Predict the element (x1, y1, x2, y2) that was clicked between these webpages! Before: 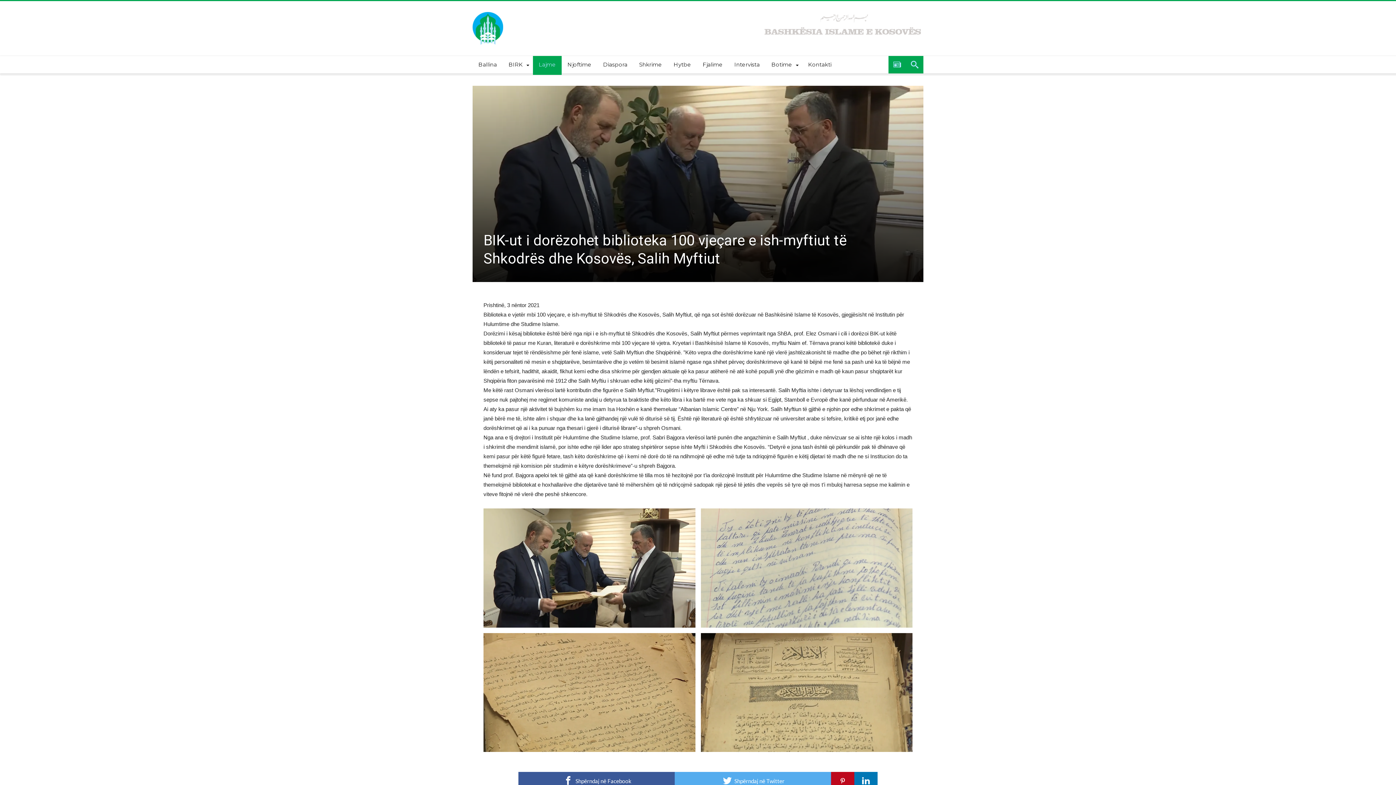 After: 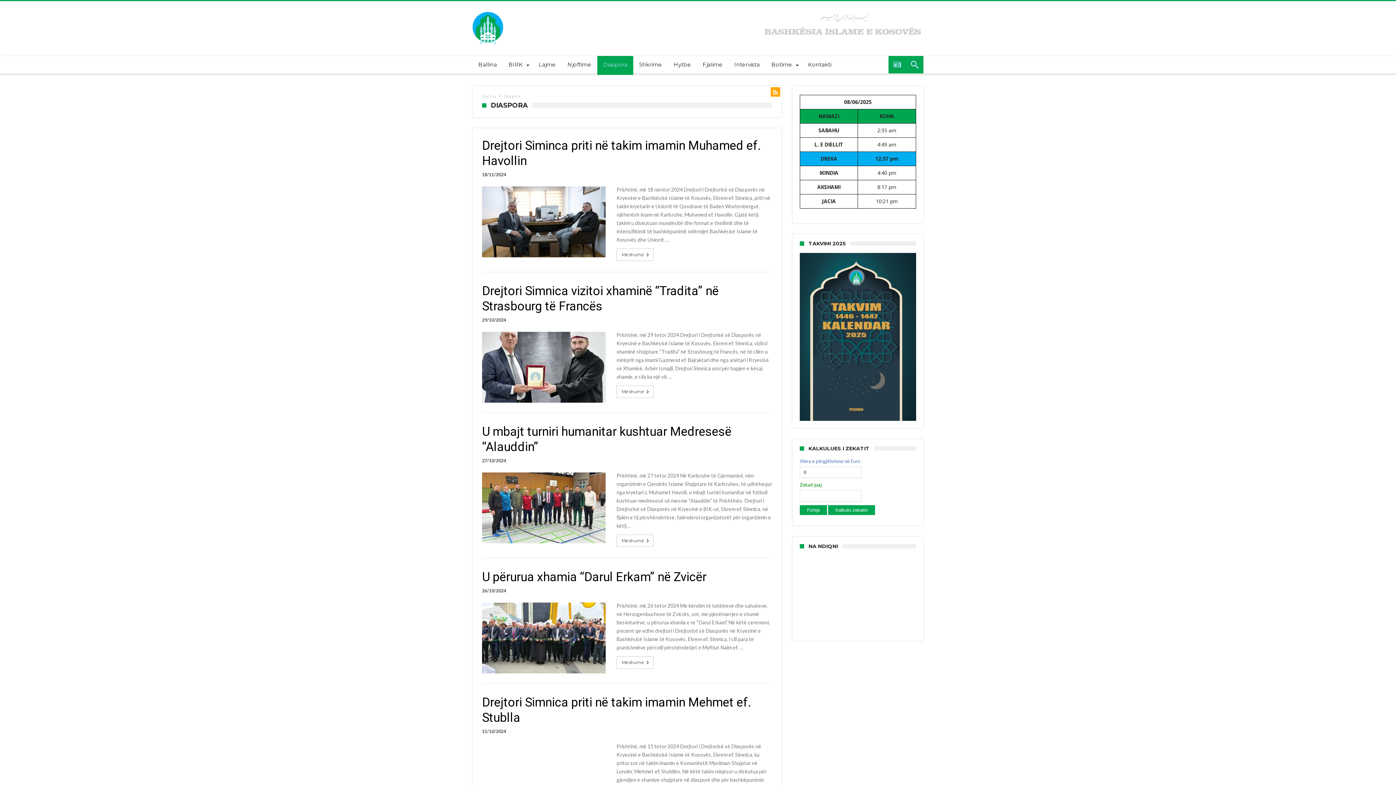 Action: label: Diaspora bbox: (597, 56, 633, 73)